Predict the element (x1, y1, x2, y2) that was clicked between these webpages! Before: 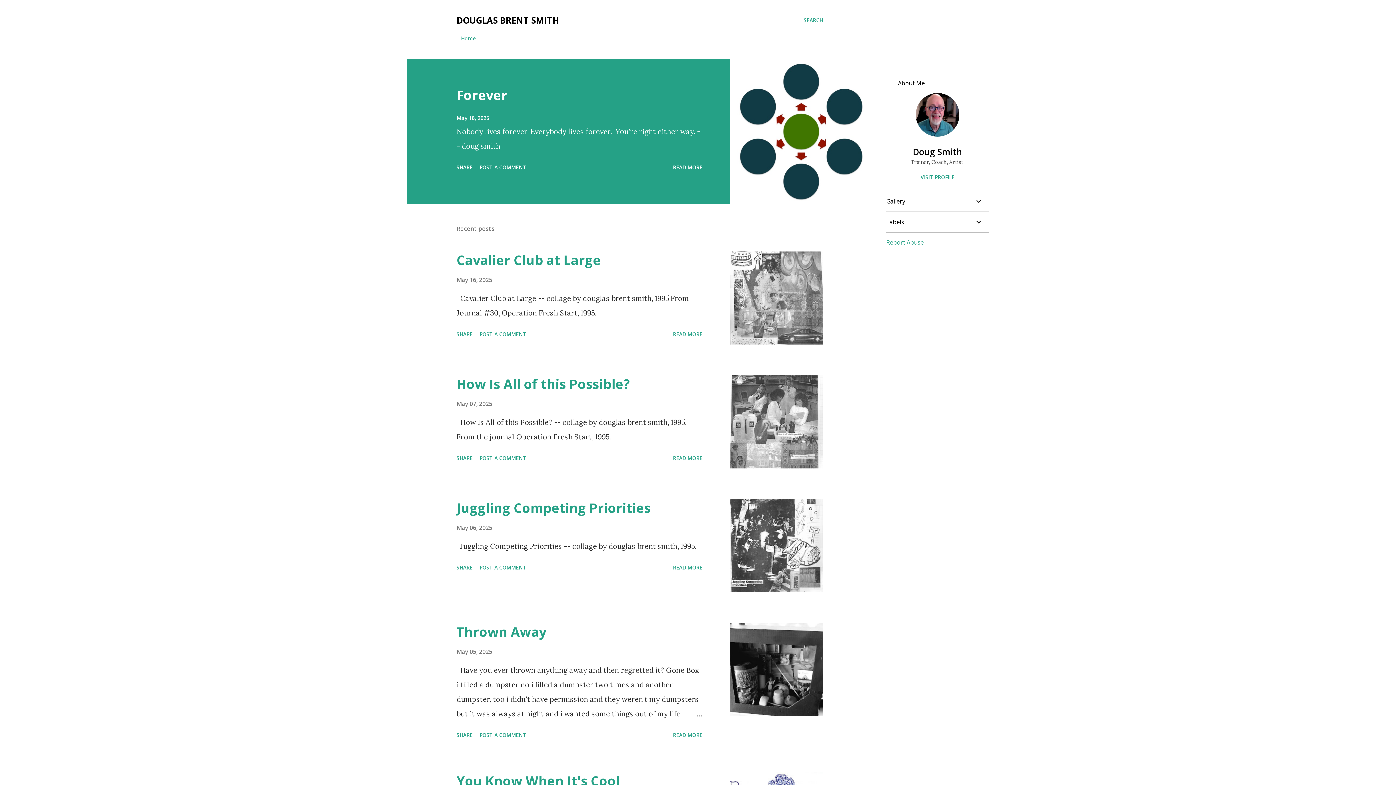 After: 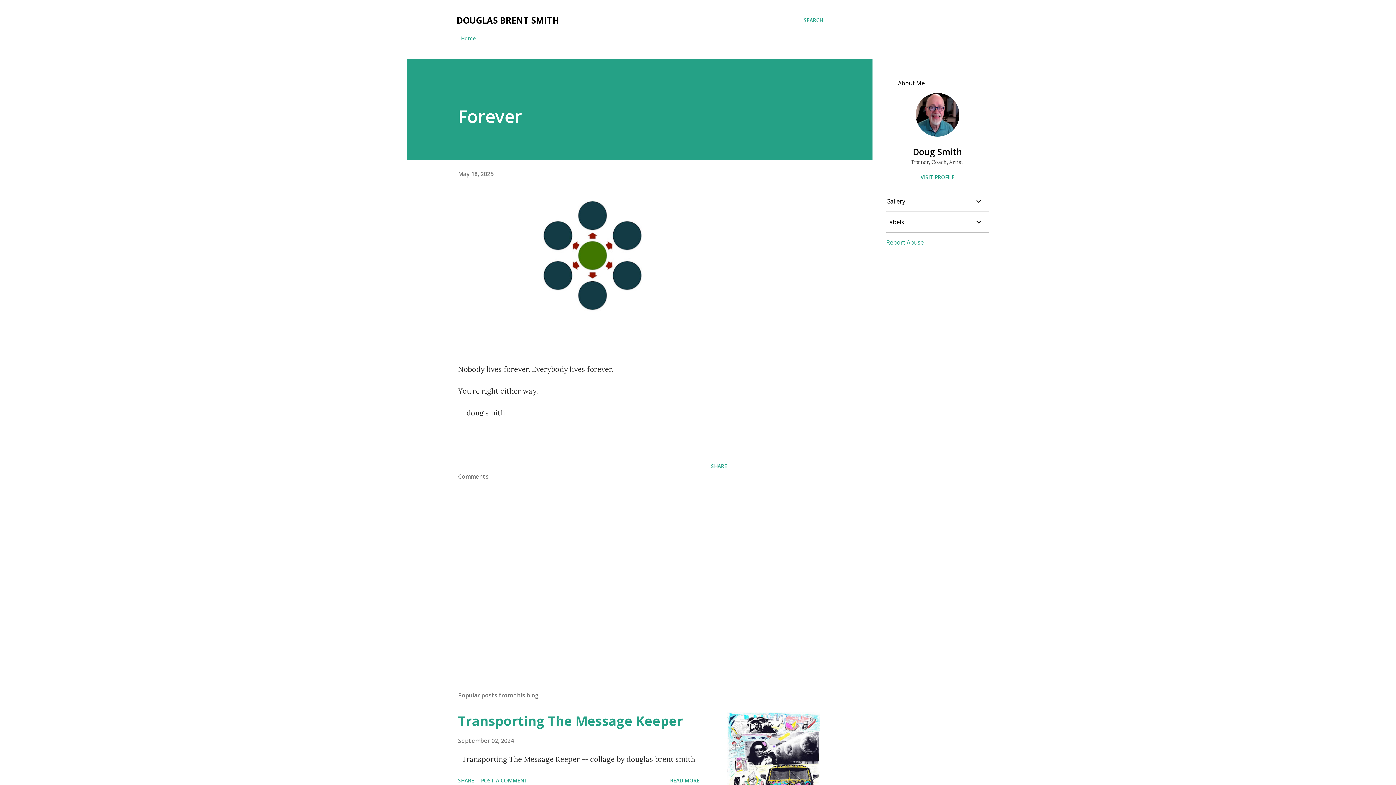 Action: label: READ MORE bbox: (670, 161, 705, 173)